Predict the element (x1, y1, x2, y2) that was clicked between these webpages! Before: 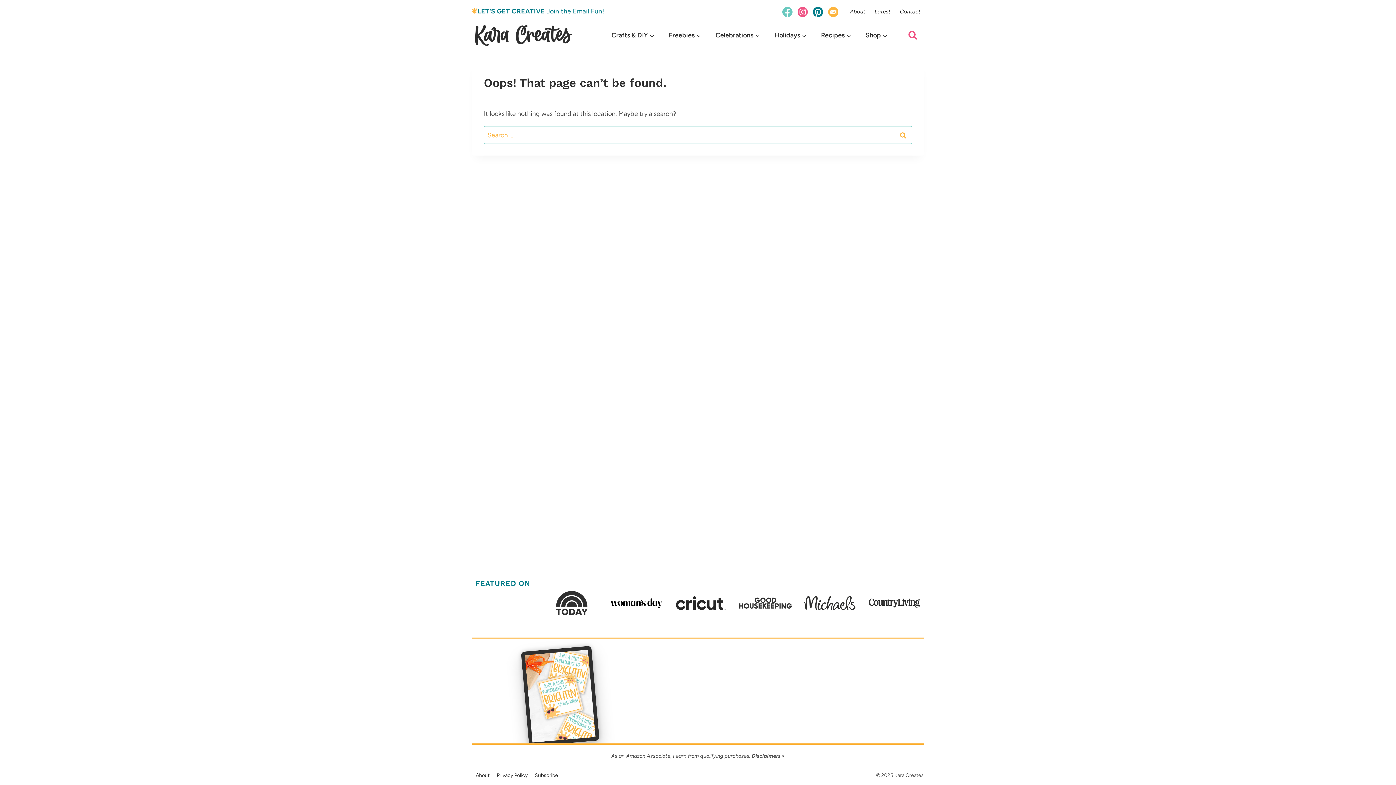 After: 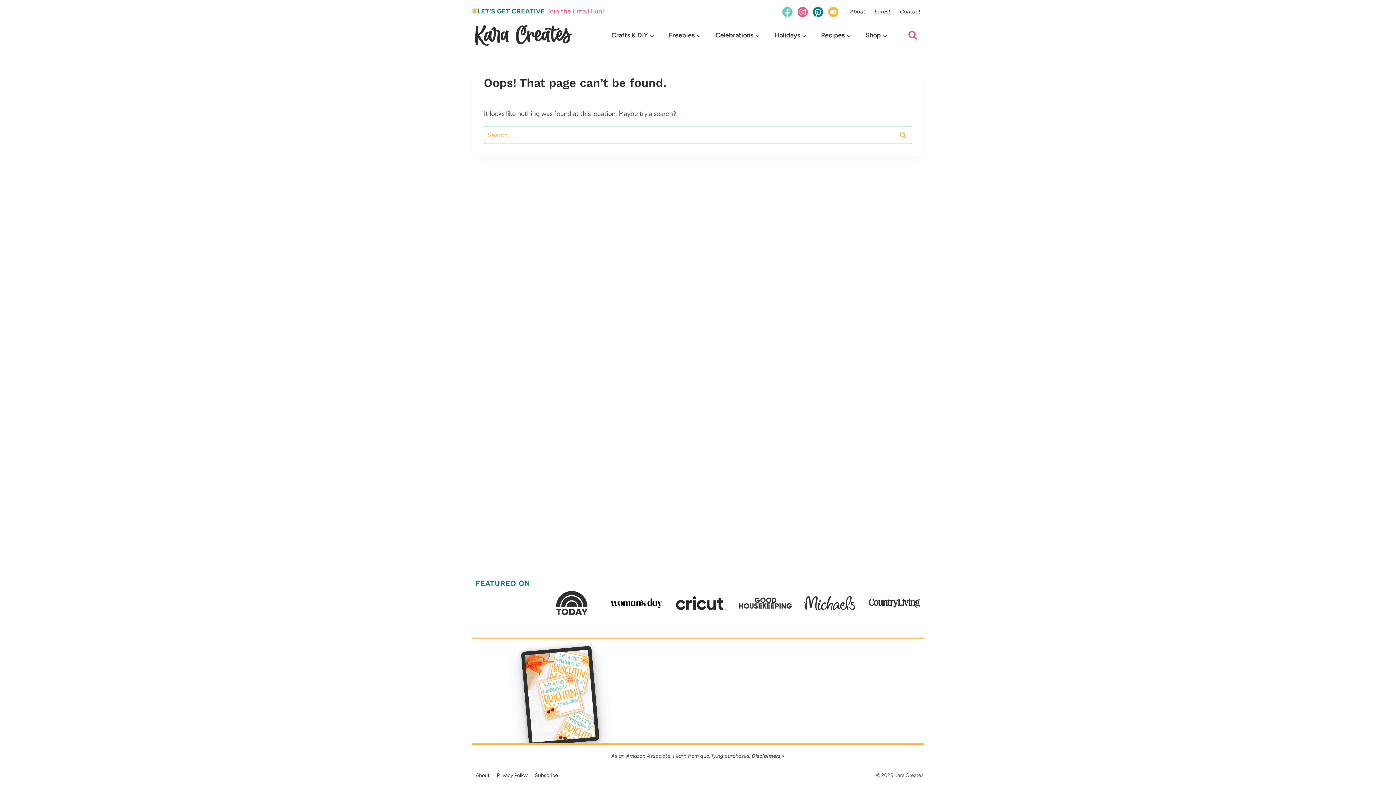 Action: label: Join the Email Fun! bbox: (546, 7, 604, 15)